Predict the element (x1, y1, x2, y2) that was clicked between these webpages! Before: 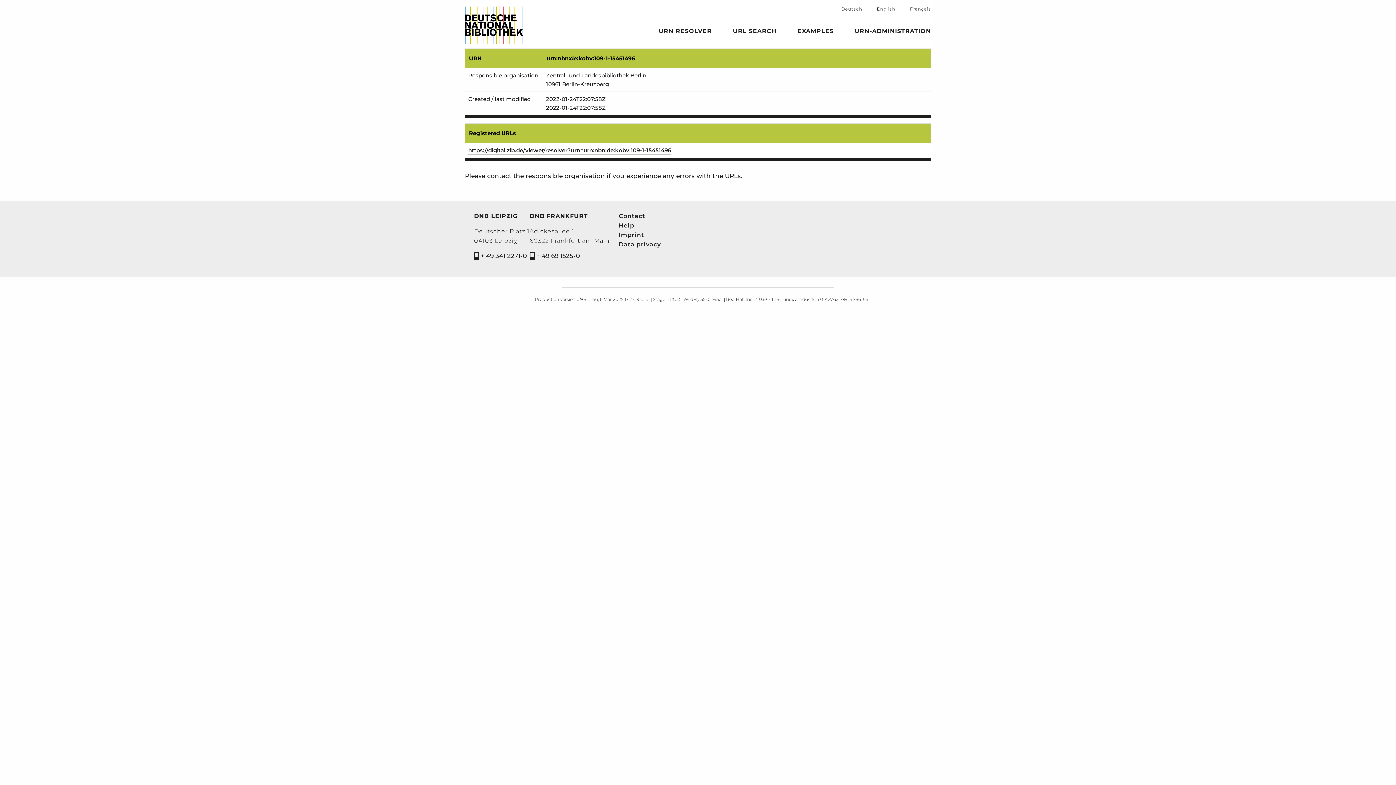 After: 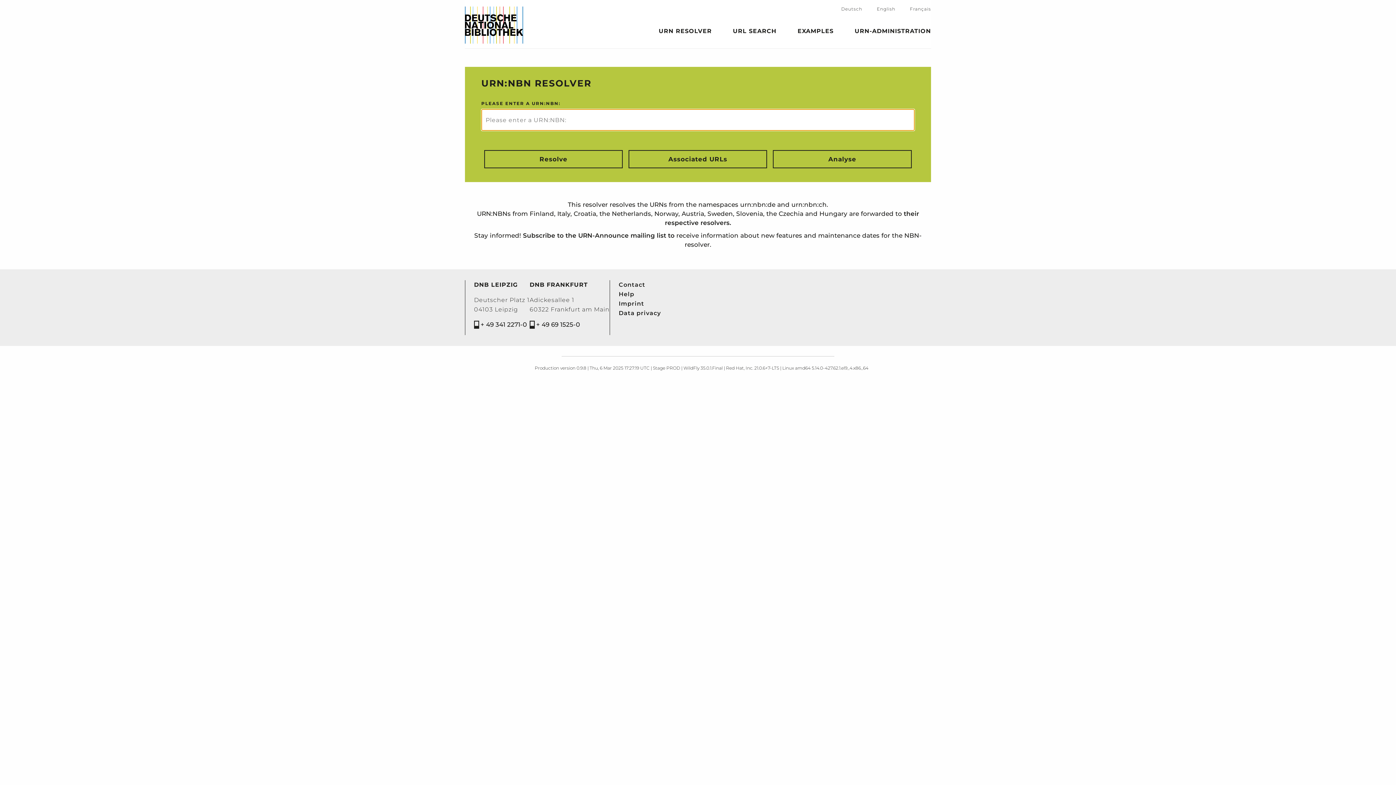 Action: bbox: (657, 30, 713, 34) label: URN RESOLVER